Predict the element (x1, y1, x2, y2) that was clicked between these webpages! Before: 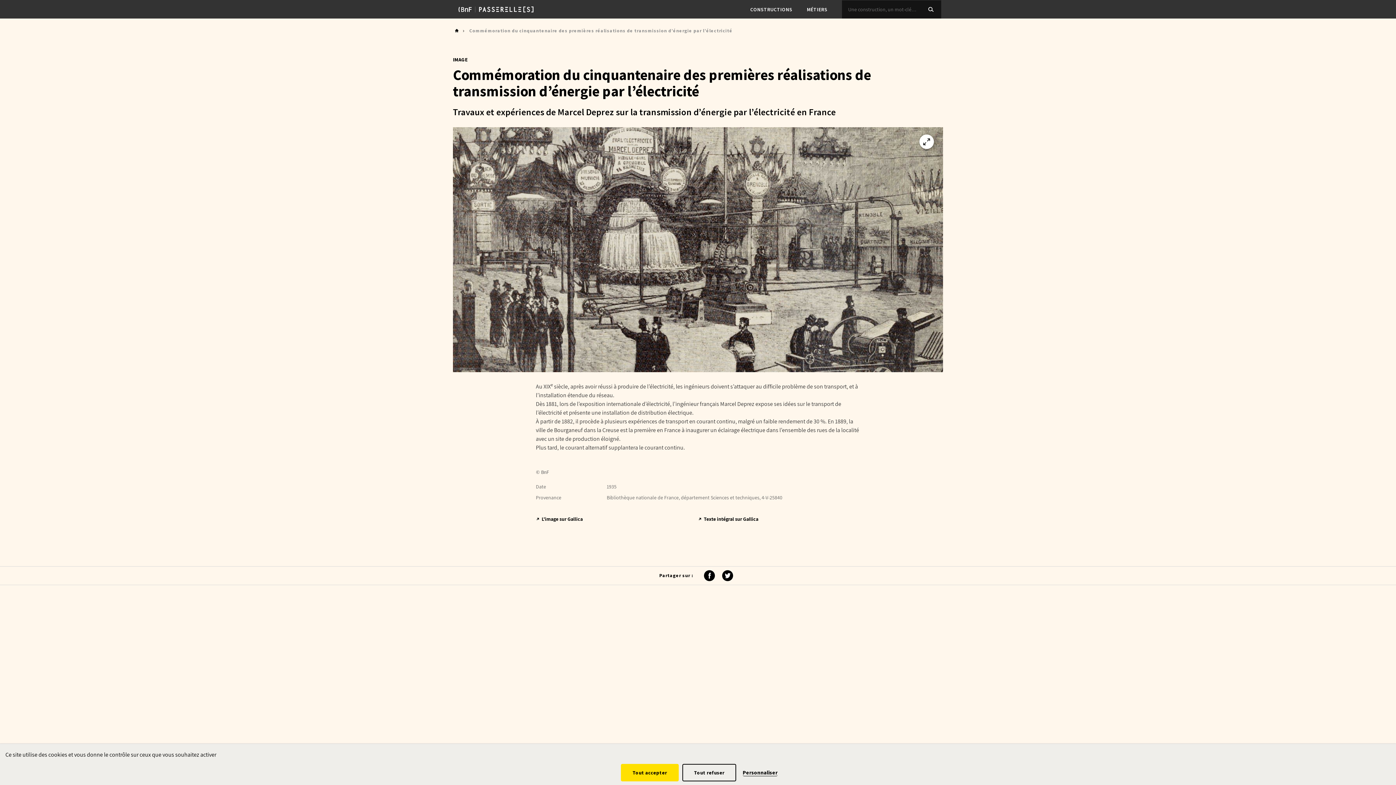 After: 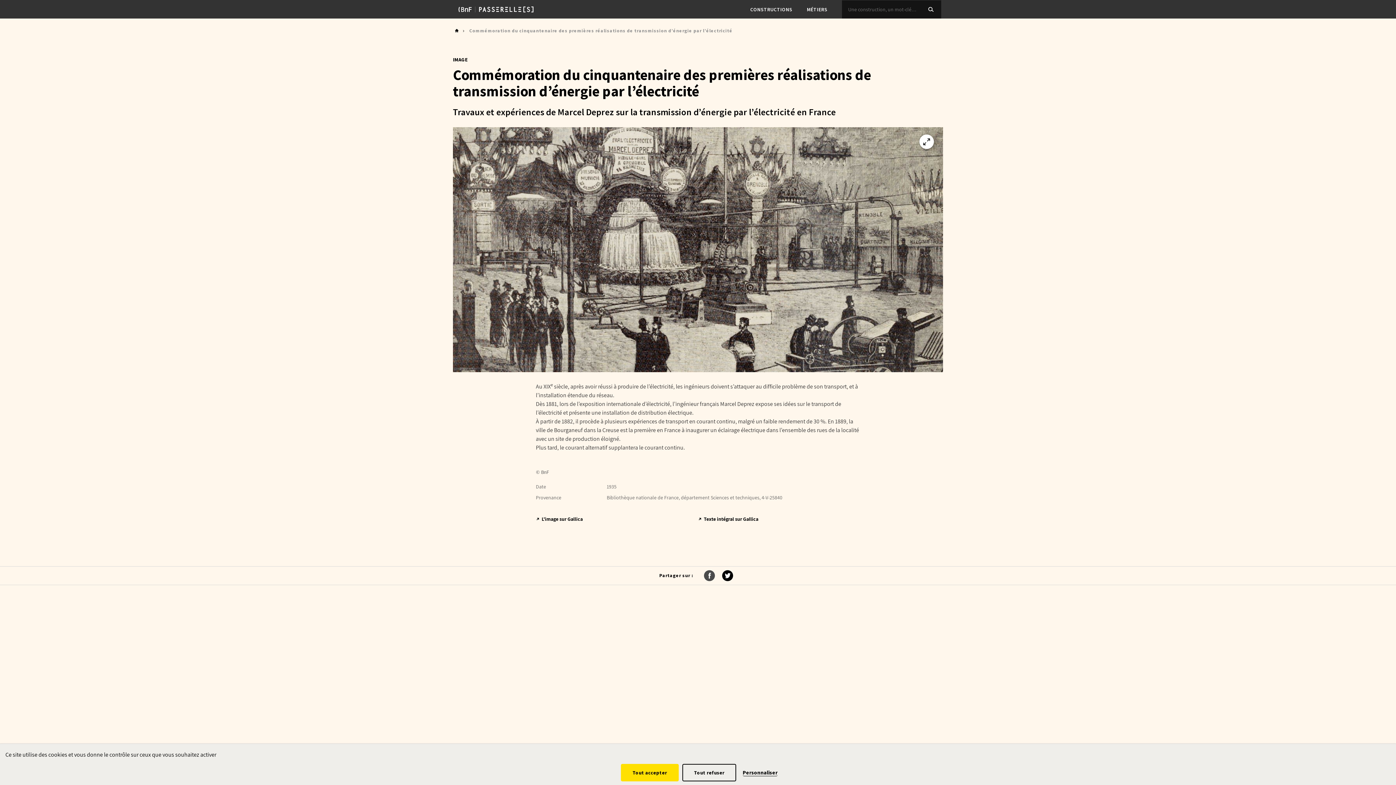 Action: bbox: (704, 570, 715, 581) label: Facebook